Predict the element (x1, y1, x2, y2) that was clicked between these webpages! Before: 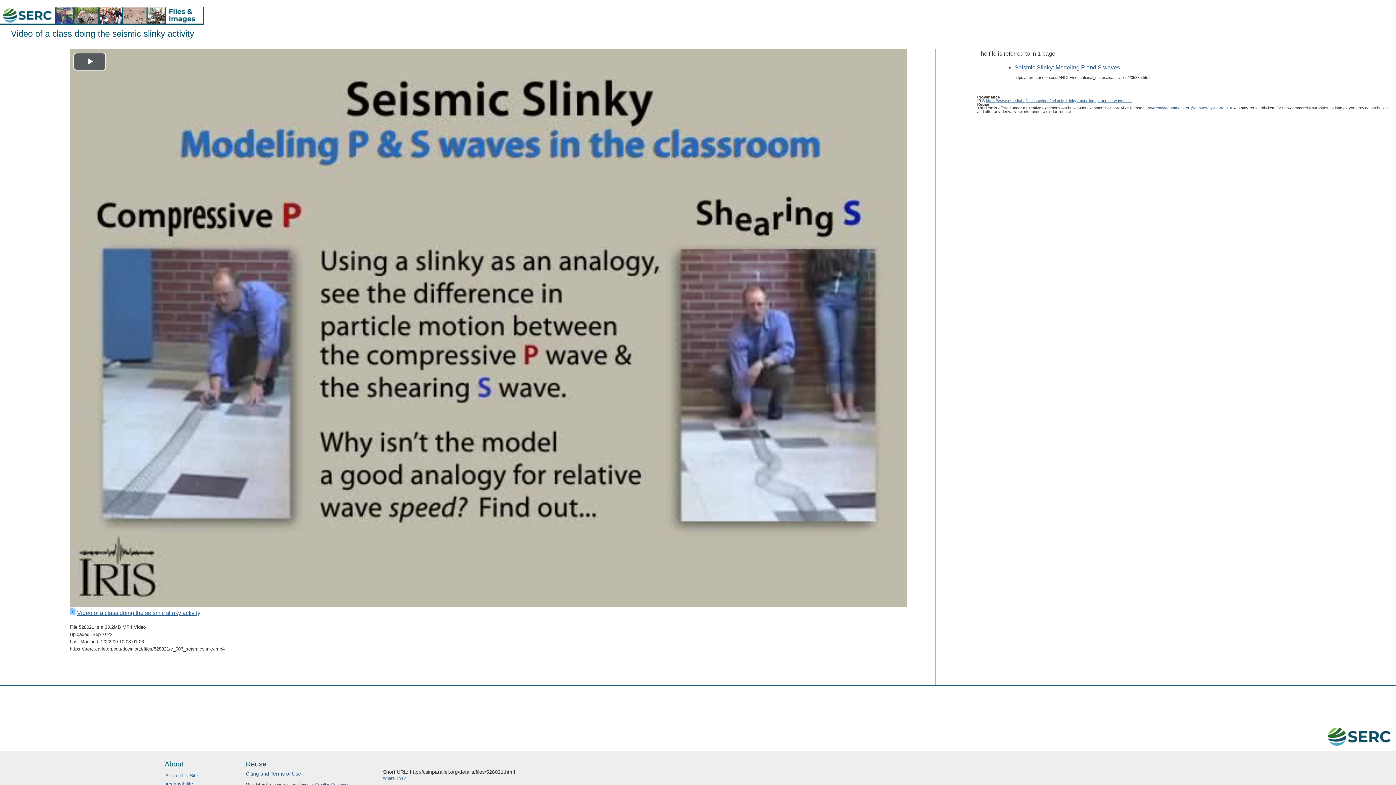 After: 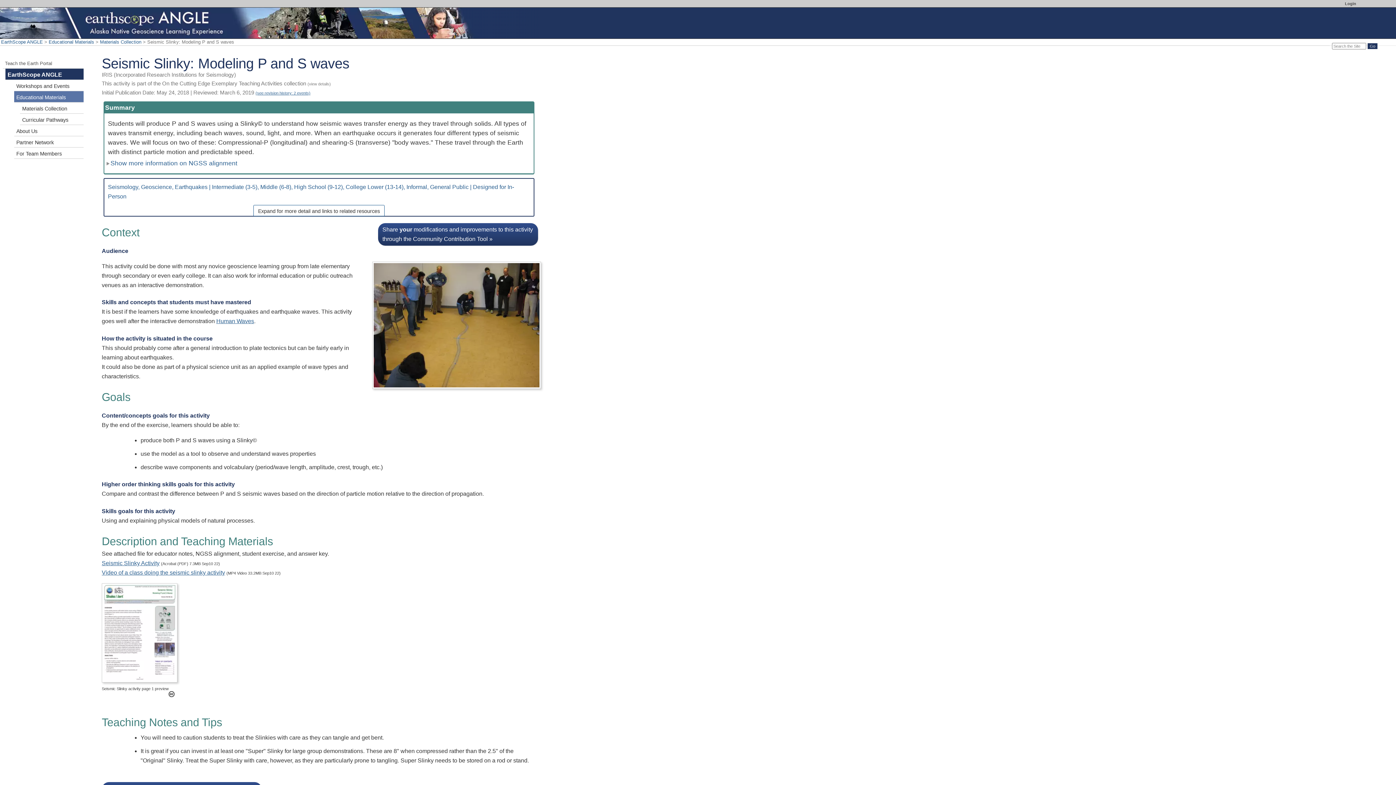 Action: bbox: (1014, 64, 1120, 70) label: Seismic Slinky: Modeling P and S waves